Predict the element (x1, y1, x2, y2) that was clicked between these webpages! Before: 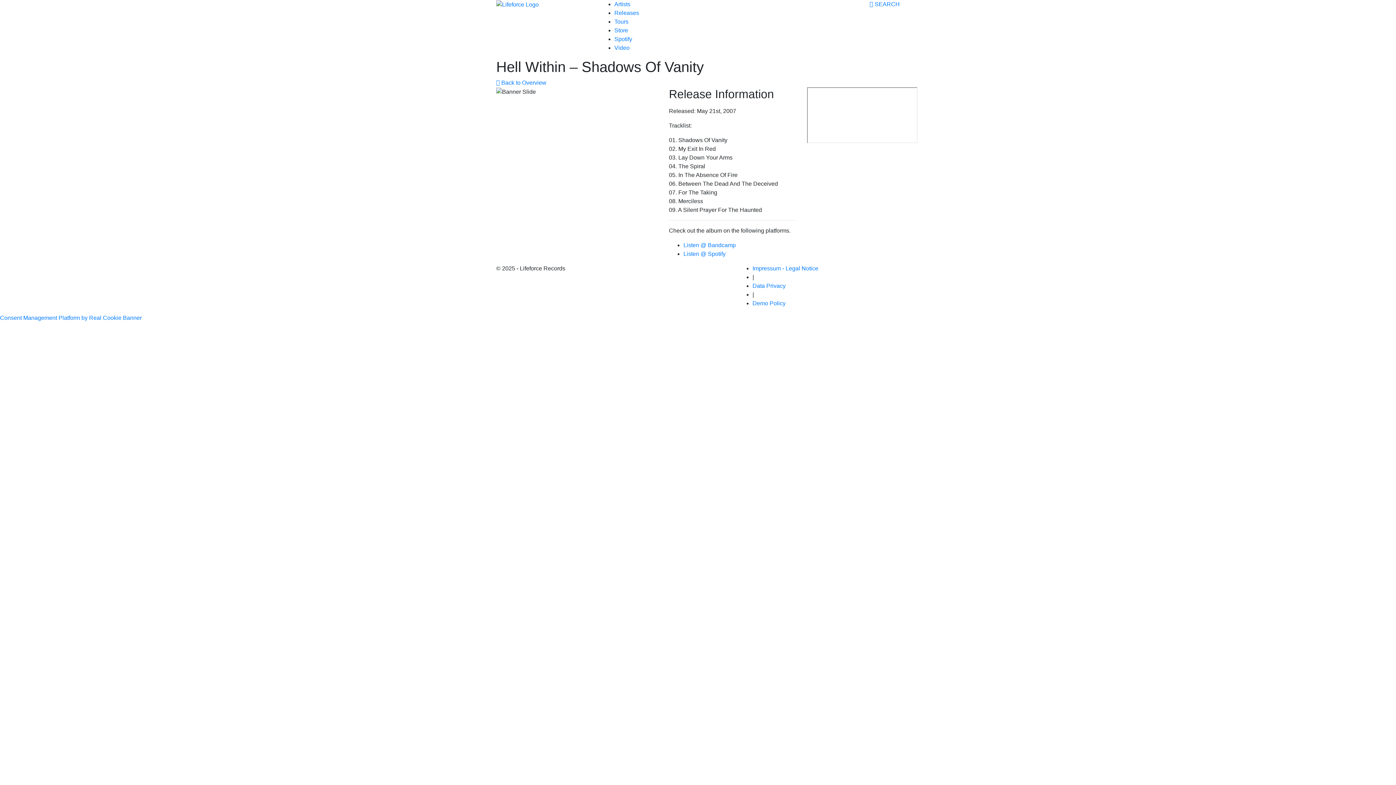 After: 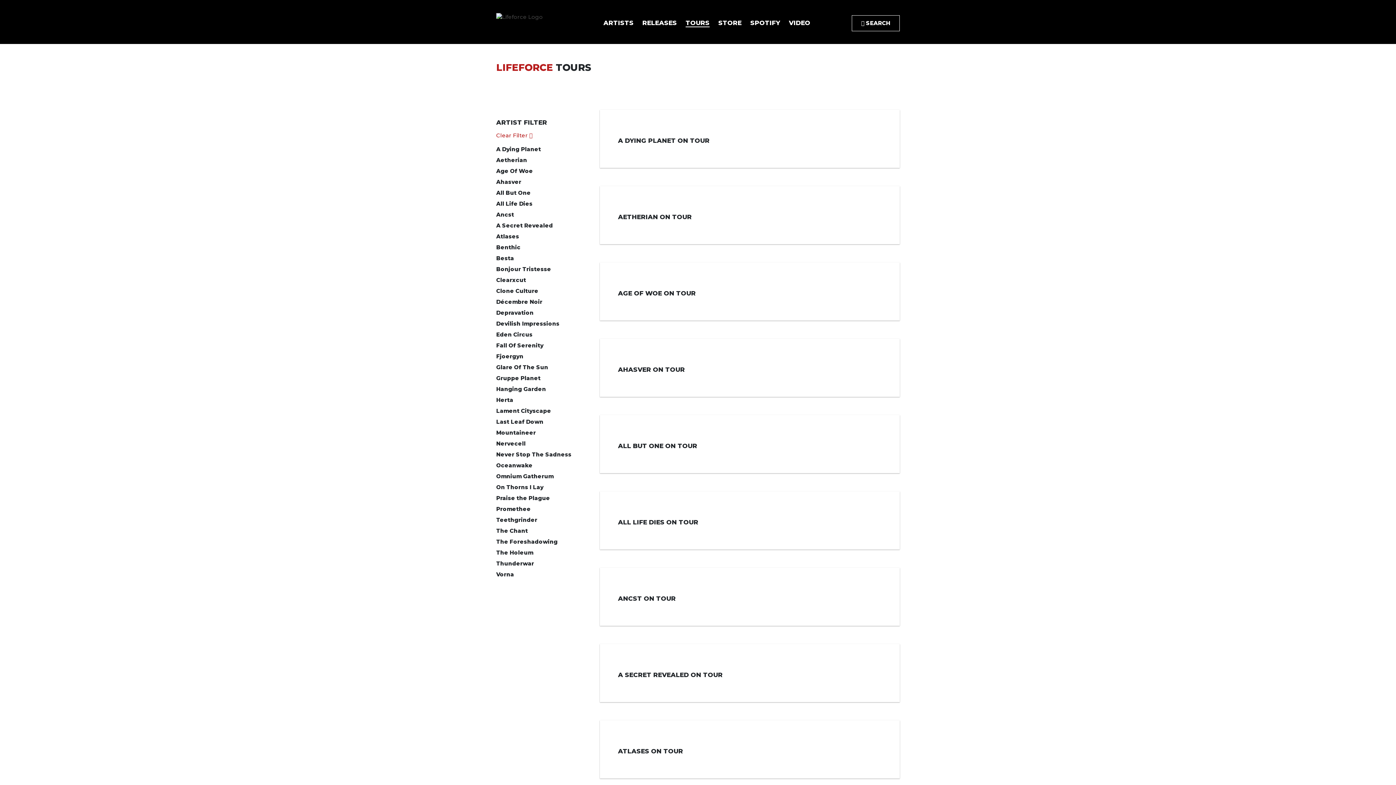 Action: bbox: (614, 18, 628, 24) label: Tours